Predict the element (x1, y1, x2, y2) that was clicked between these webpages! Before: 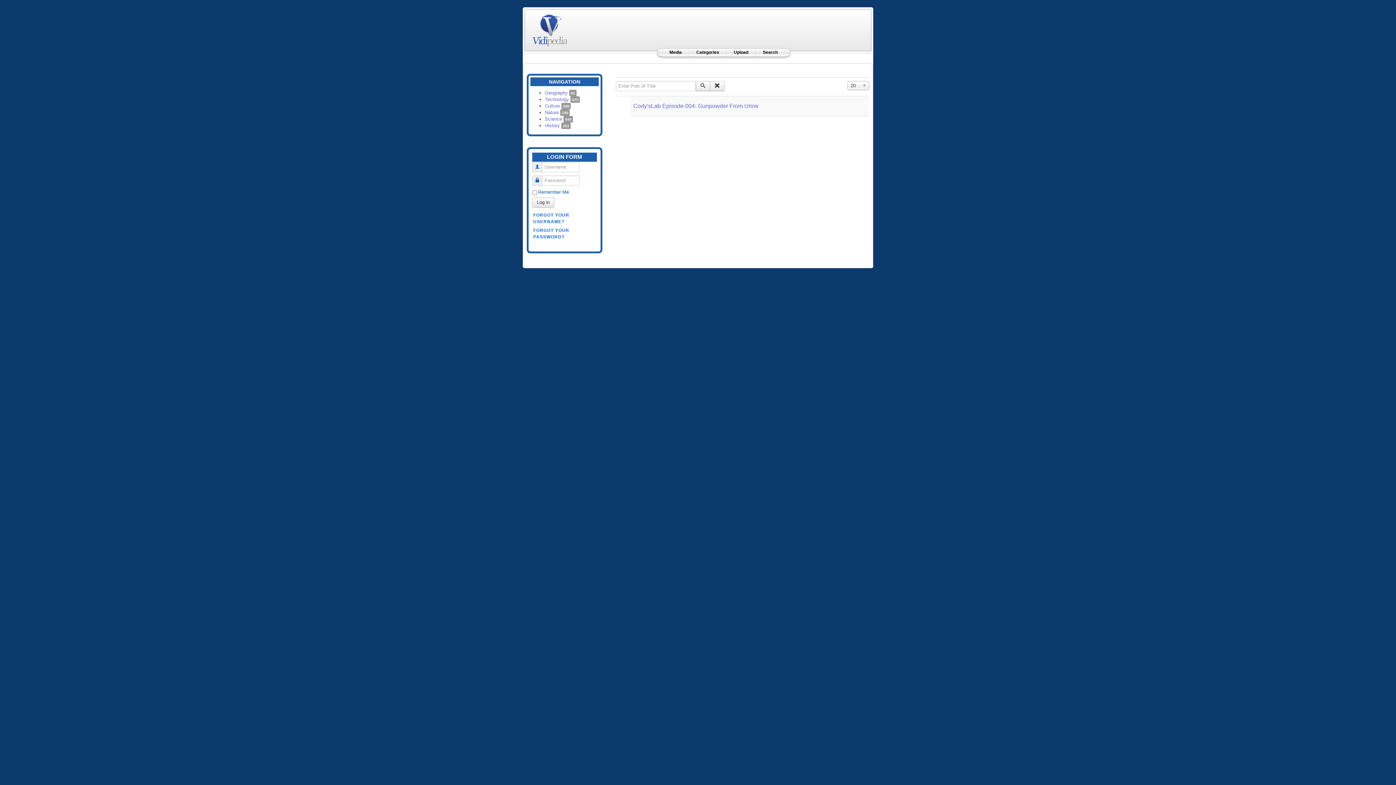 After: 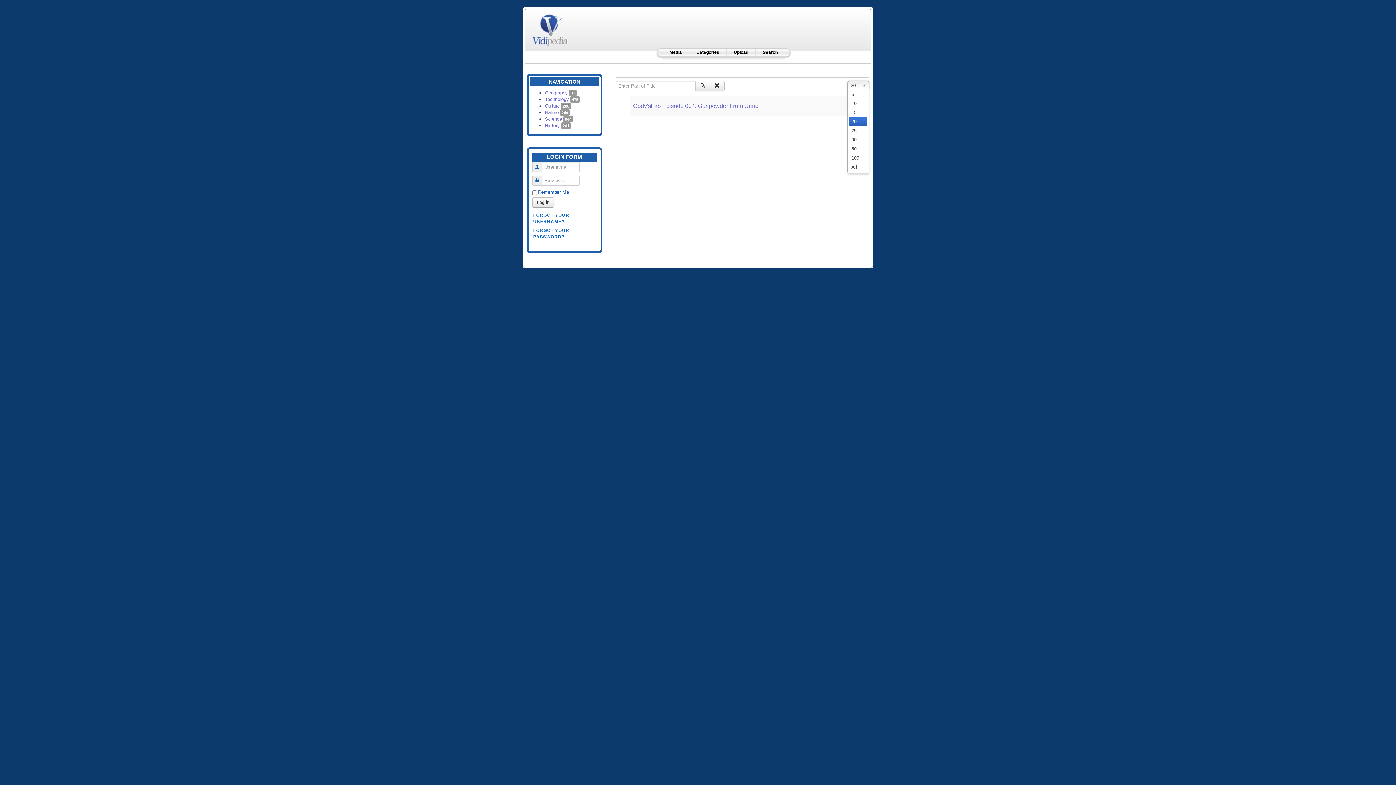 Action: bbox: (847, 81, 869, 90) label: 20